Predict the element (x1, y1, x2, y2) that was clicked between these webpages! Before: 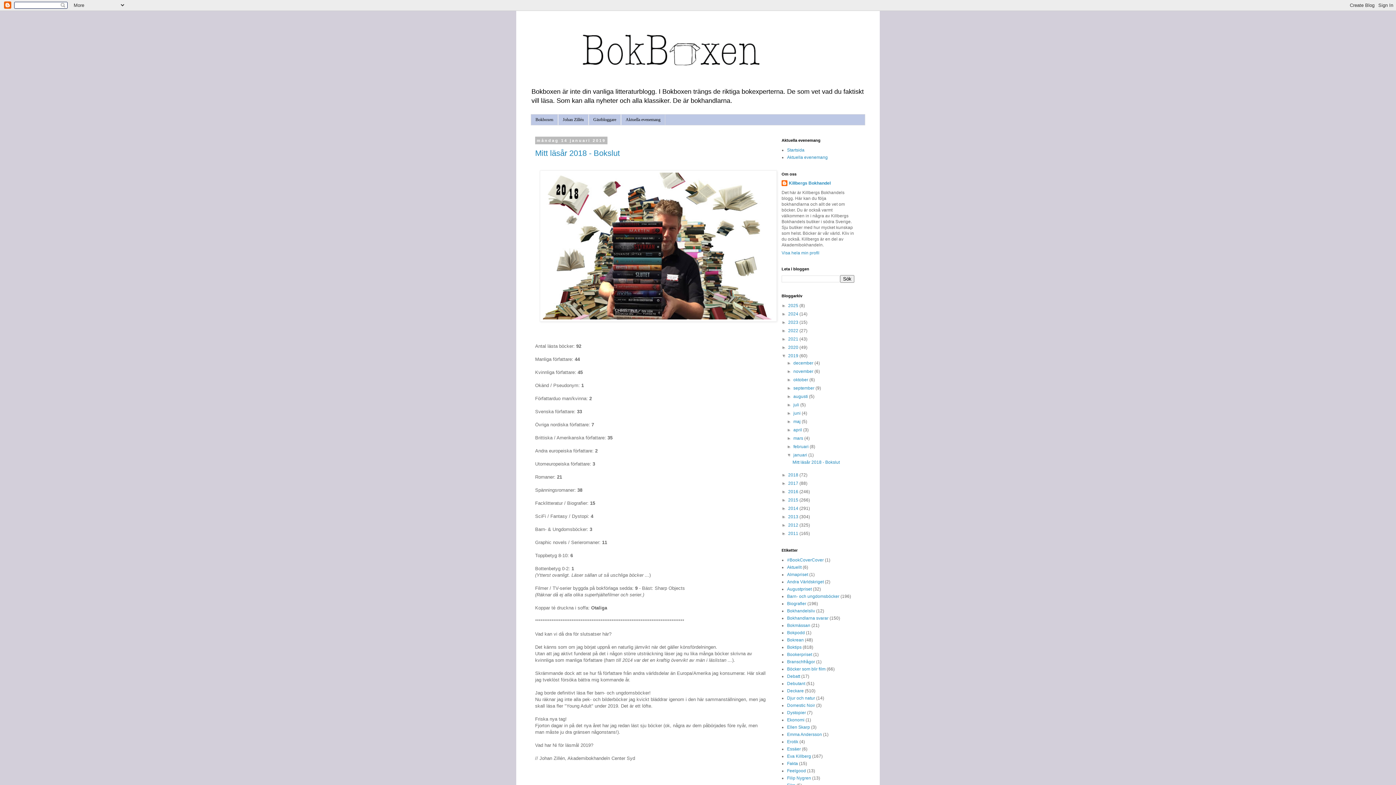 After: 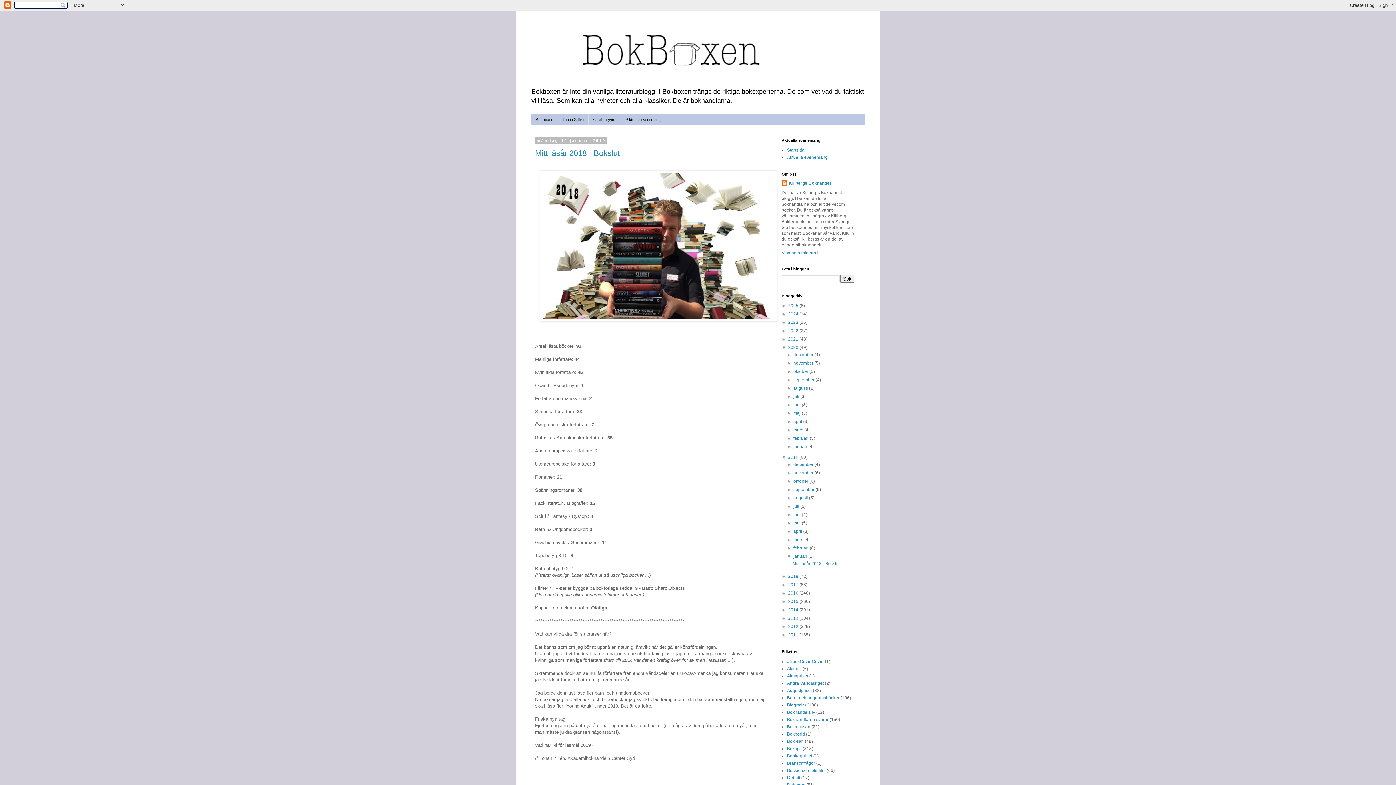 Action: label: ►   bbox: (781, 345, 788, 350)